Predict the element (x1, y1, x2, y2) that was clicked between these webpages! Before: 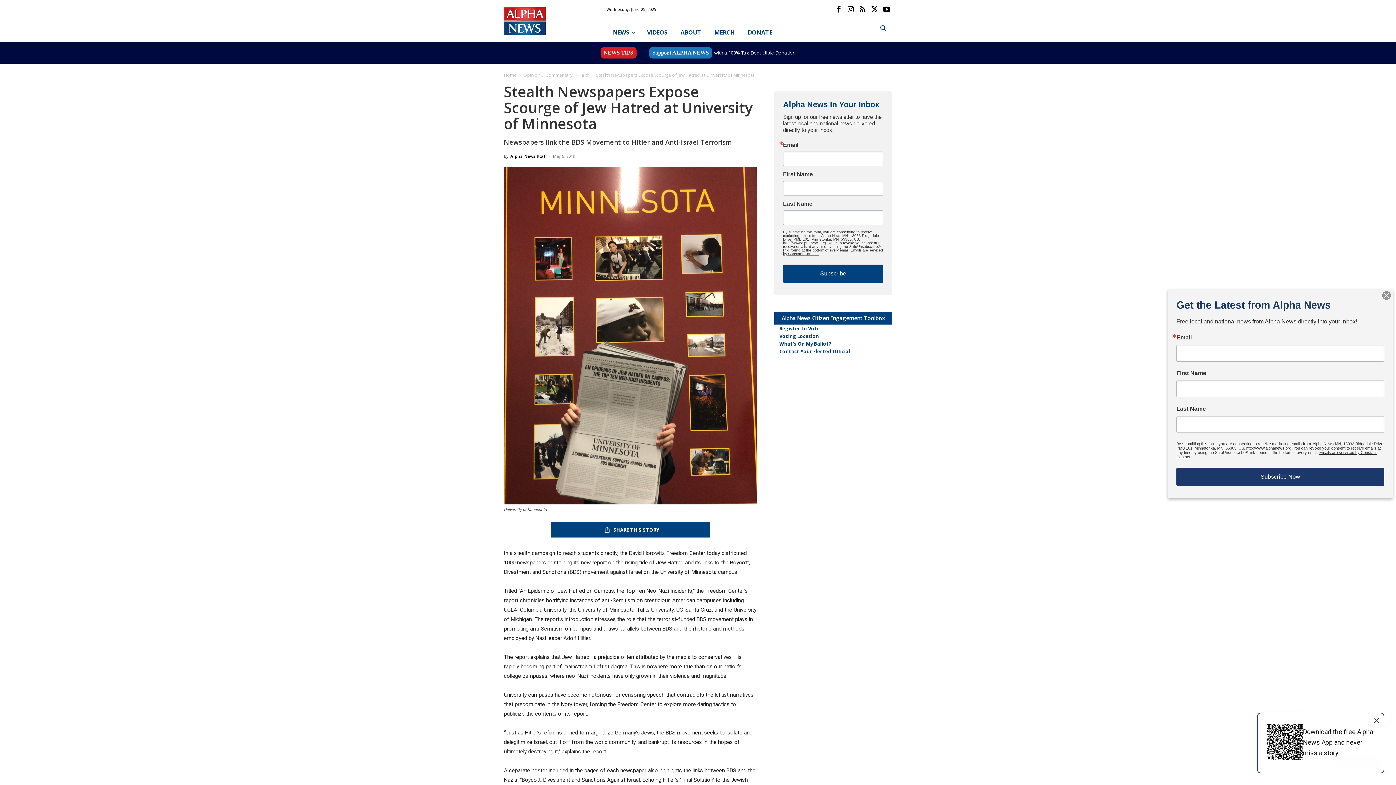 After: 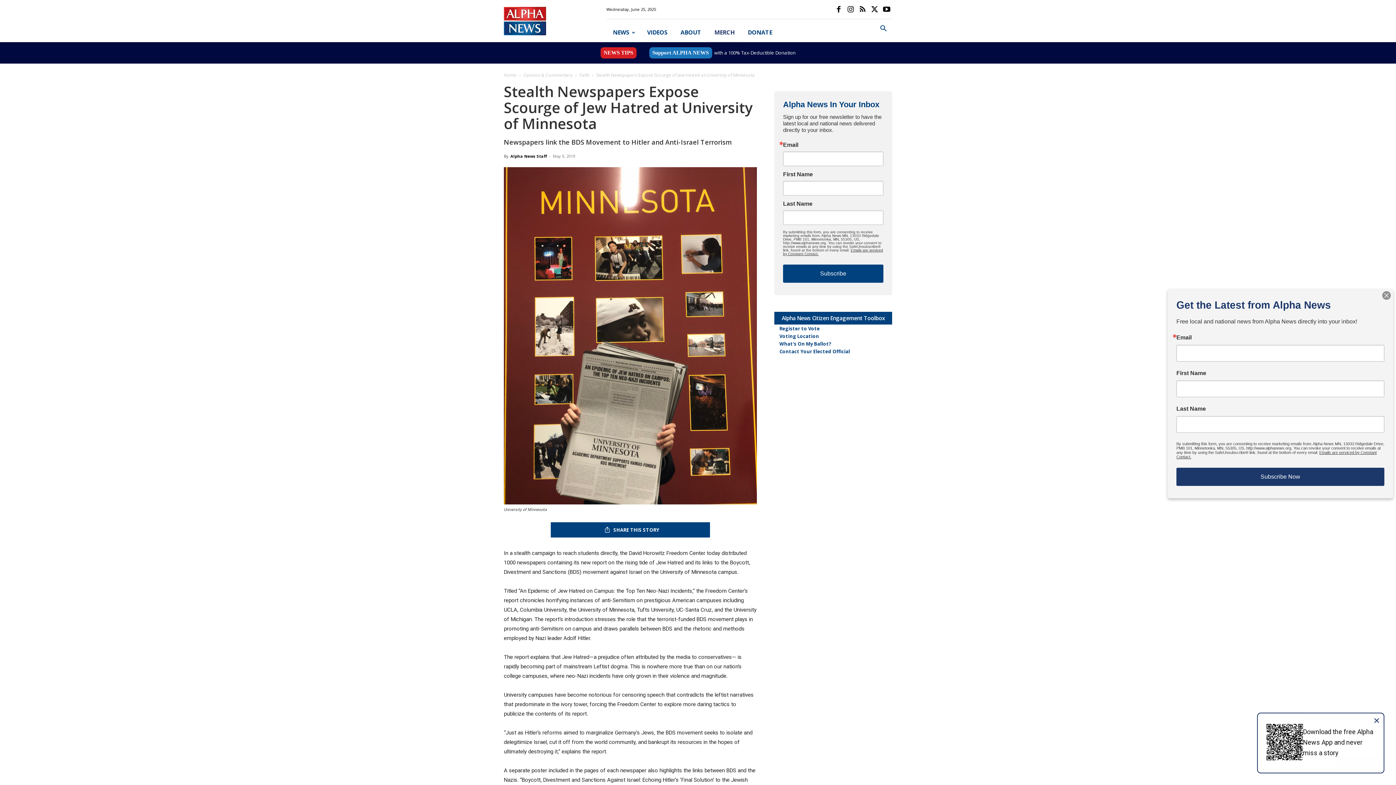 Action: label: MERCH bbox: (708, 22, 741, 42)